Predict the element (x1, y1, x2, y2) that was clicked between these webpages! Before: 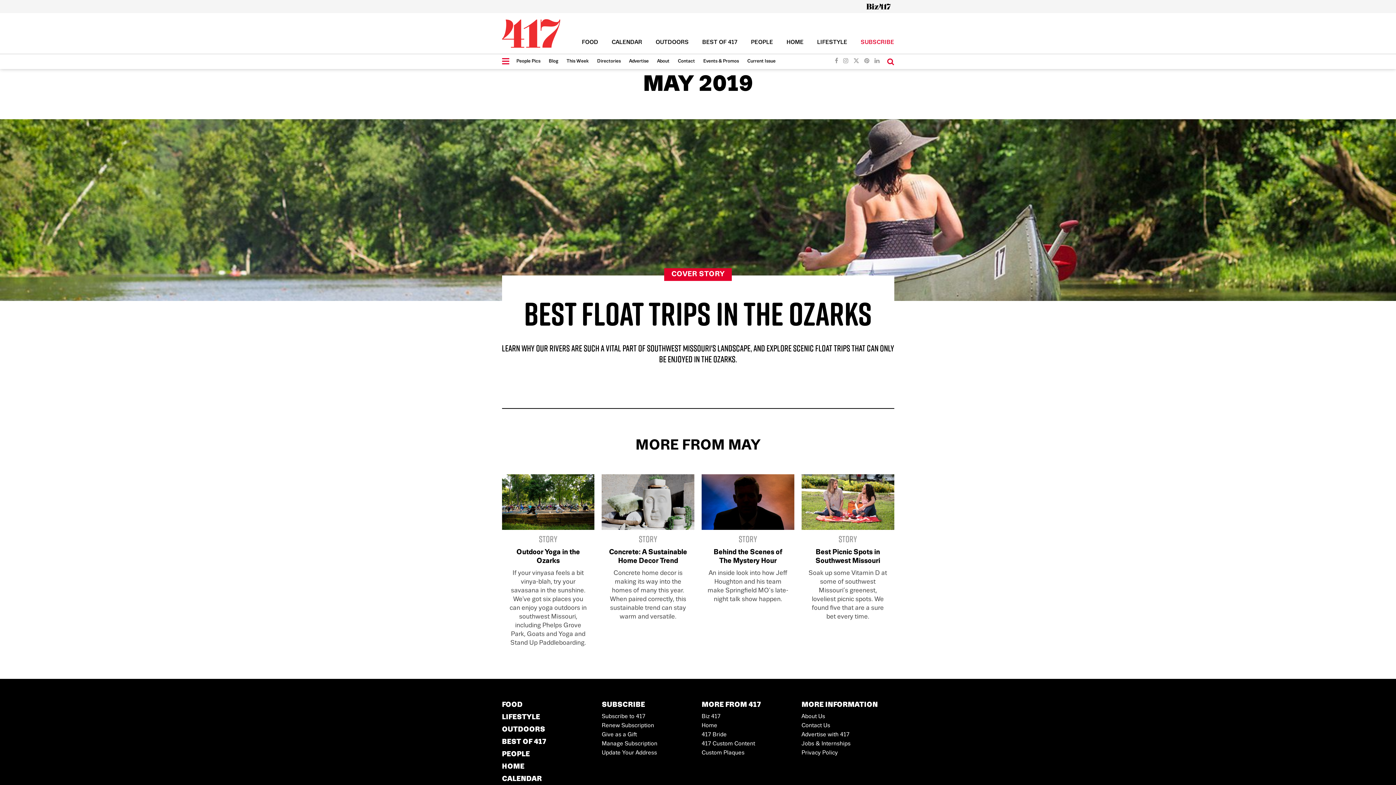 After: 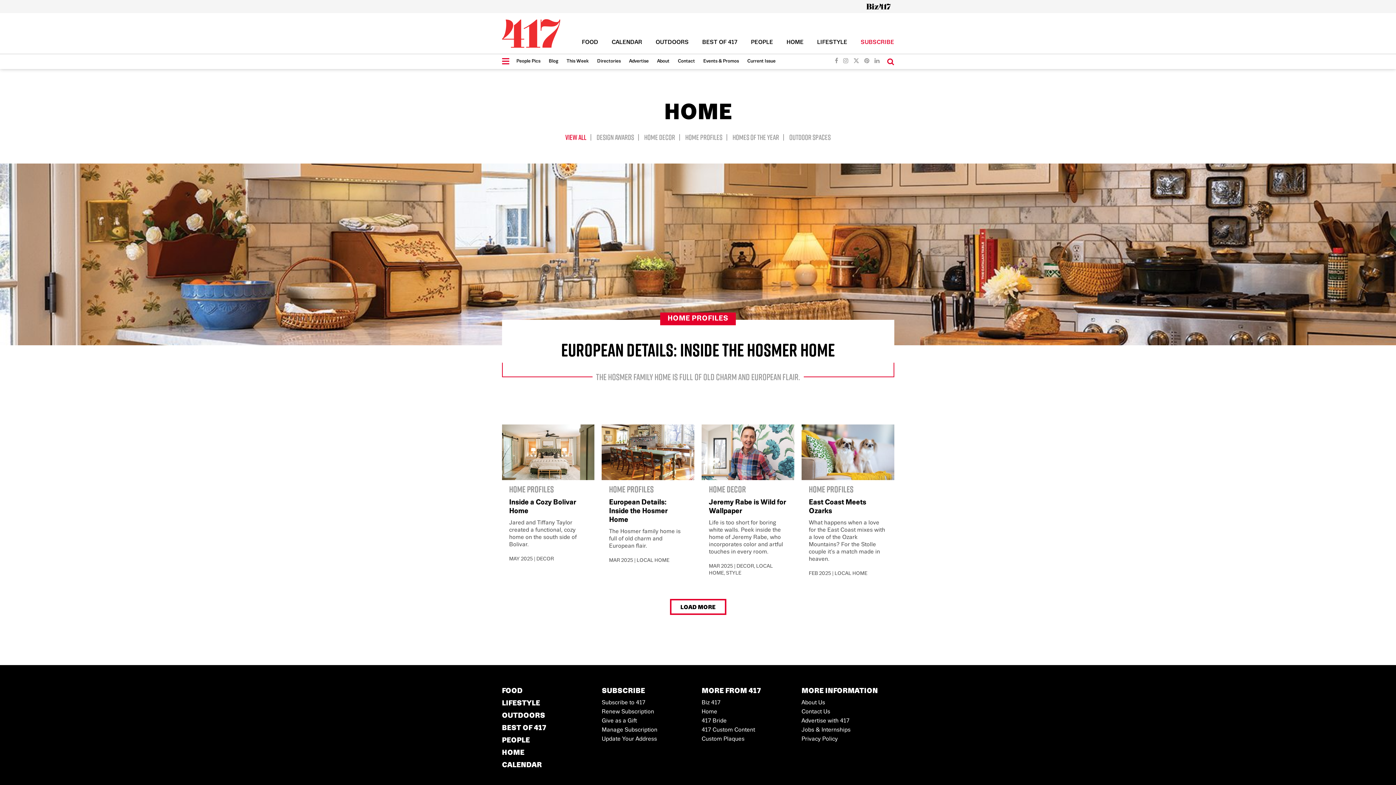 Action: label: HOME bbox: (786, 40, 803, 45)